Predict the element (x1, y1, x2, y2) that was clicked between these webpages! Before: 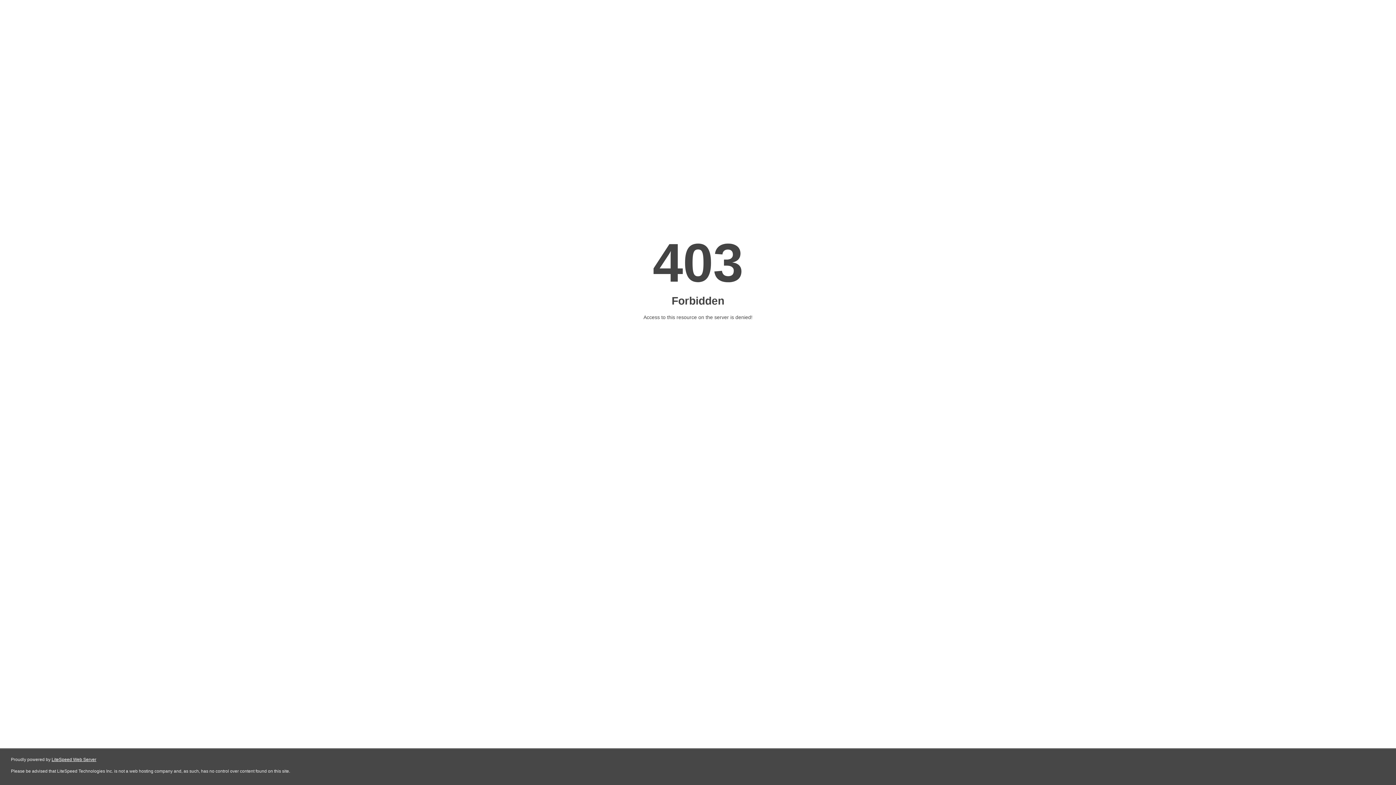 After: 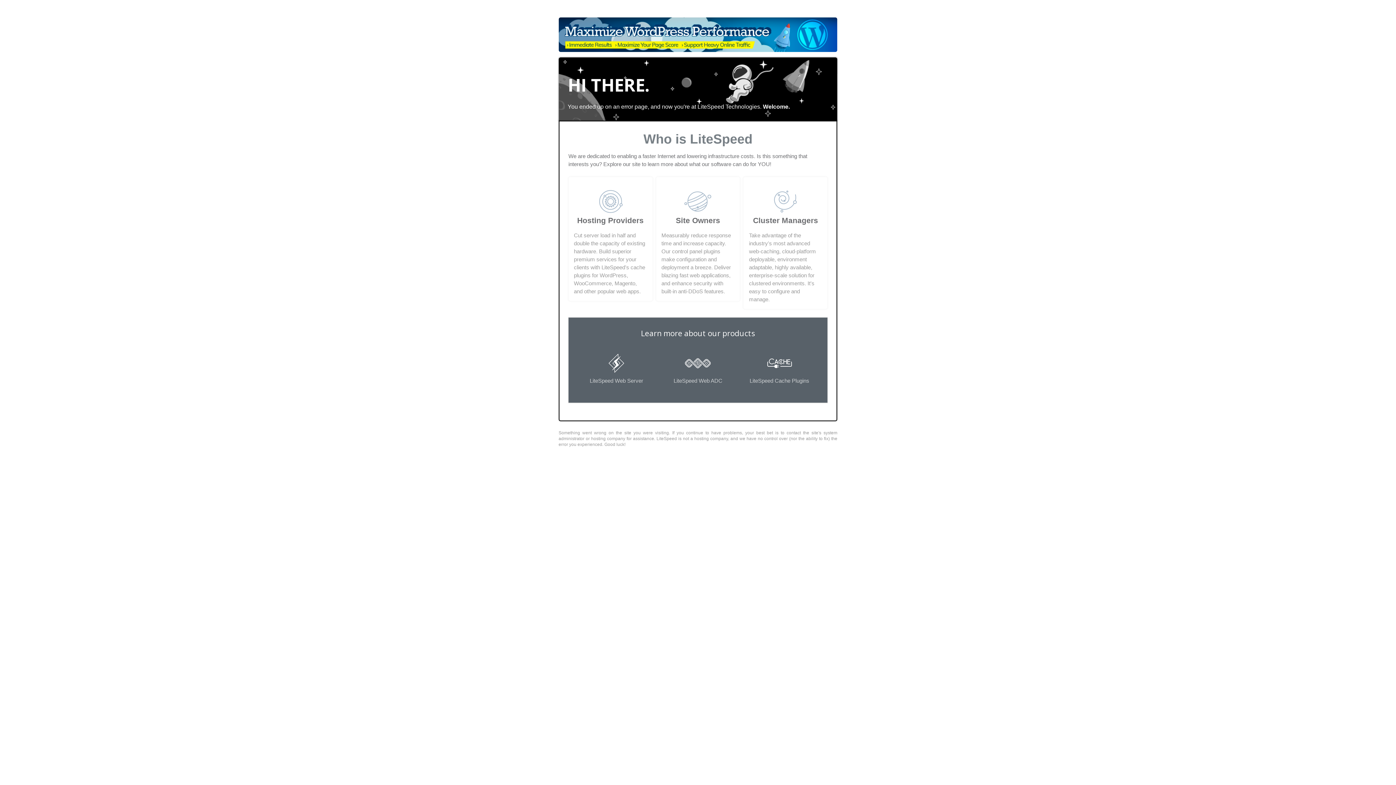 Action: label: LiteSpeed Web Server bbox: (51, 757, 96, 762)